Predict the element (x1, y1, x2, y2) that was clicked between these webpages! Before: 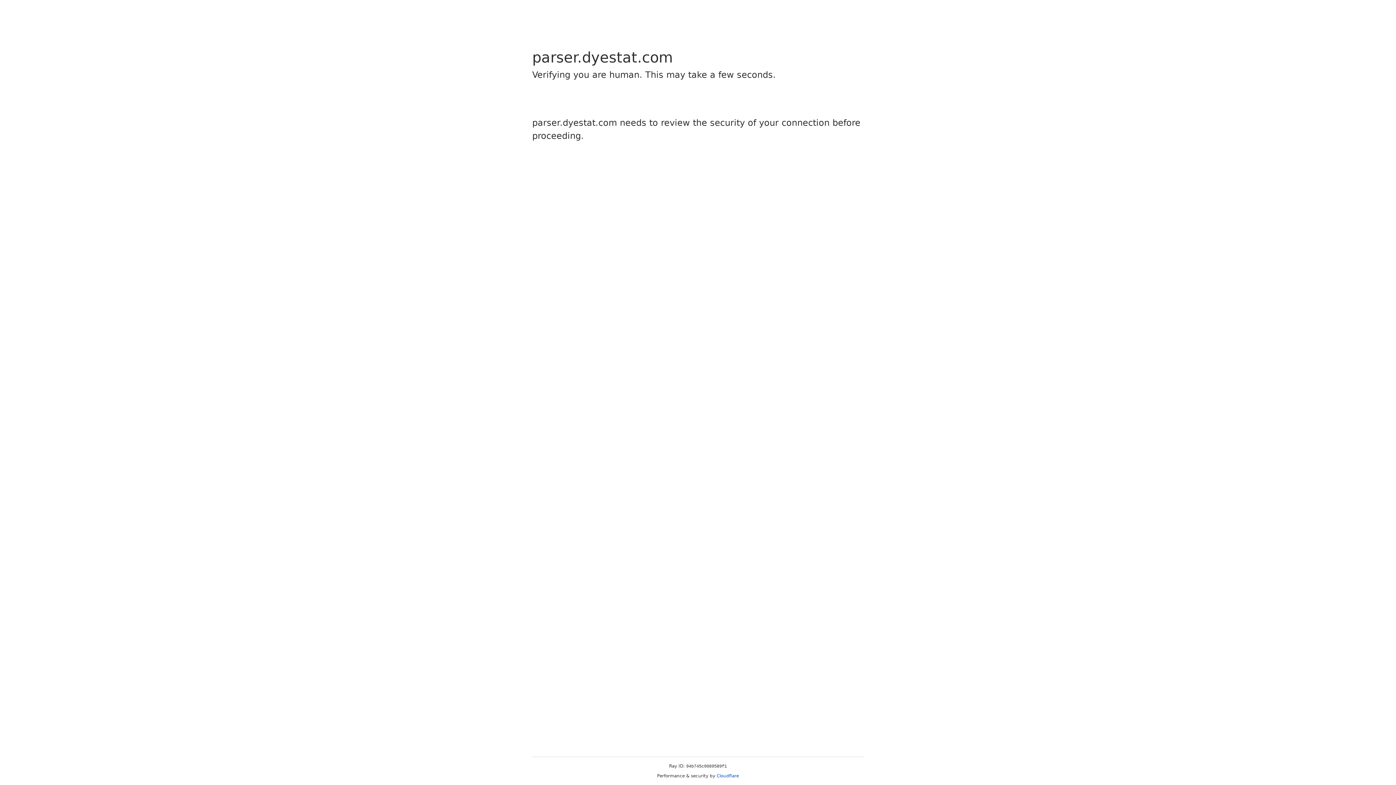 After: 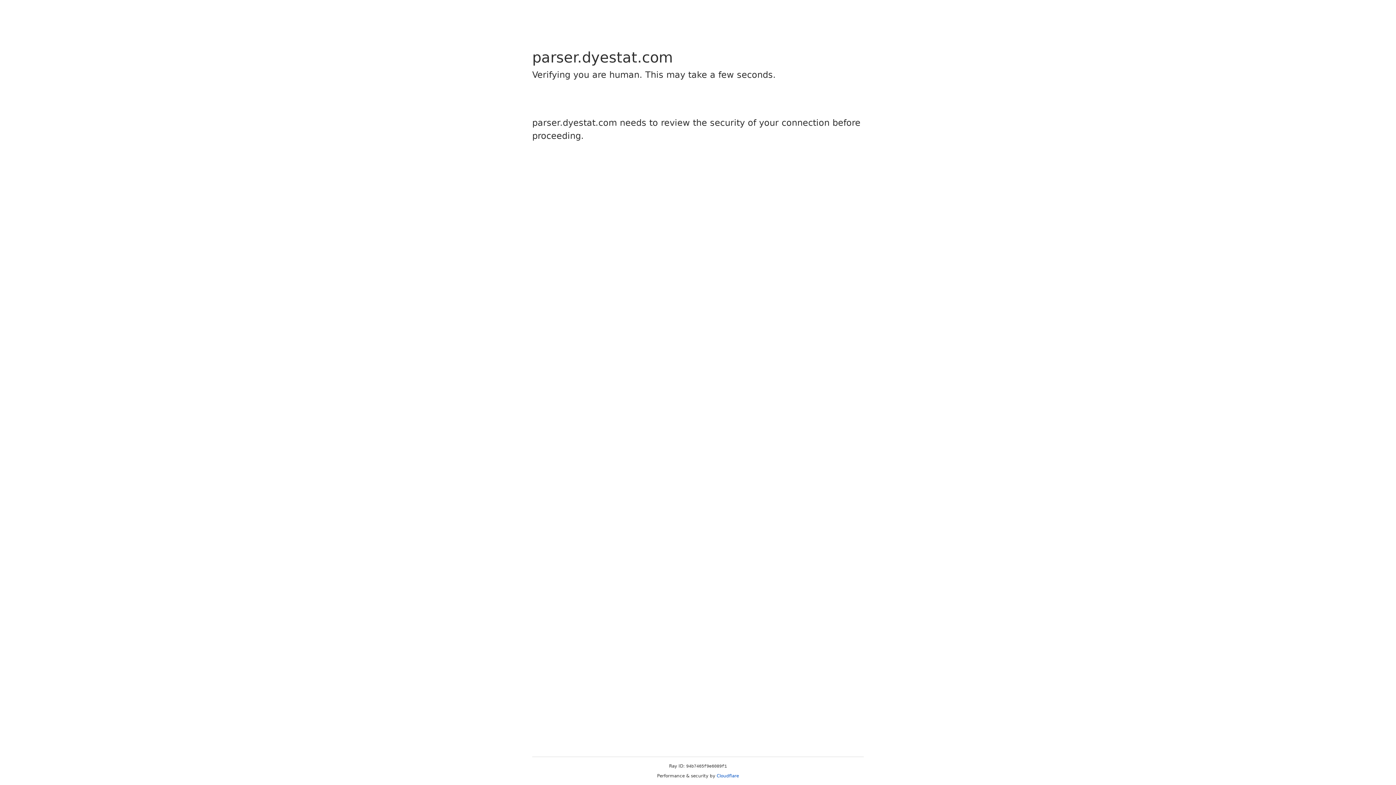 Action: bbox: (716, 773, 739, 778) label: Cloudflare